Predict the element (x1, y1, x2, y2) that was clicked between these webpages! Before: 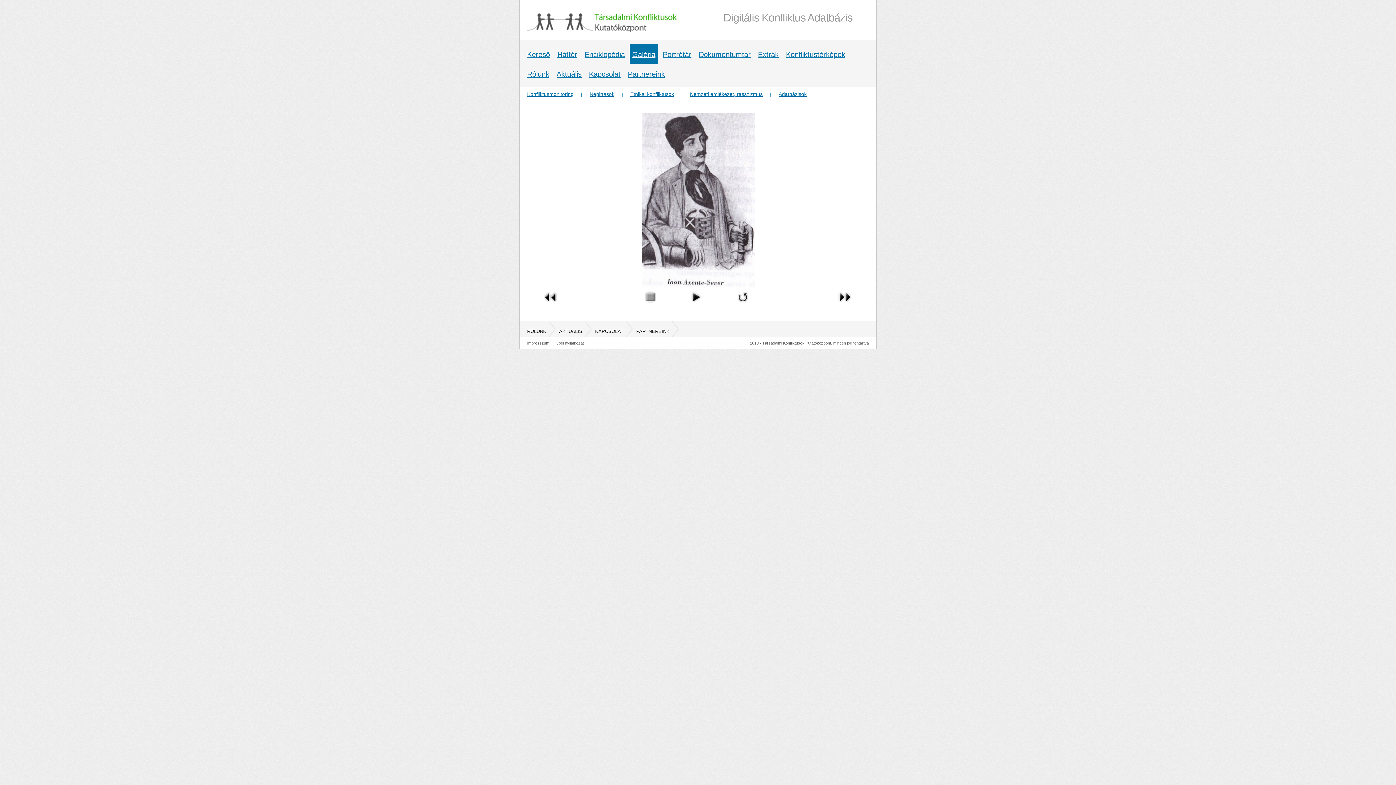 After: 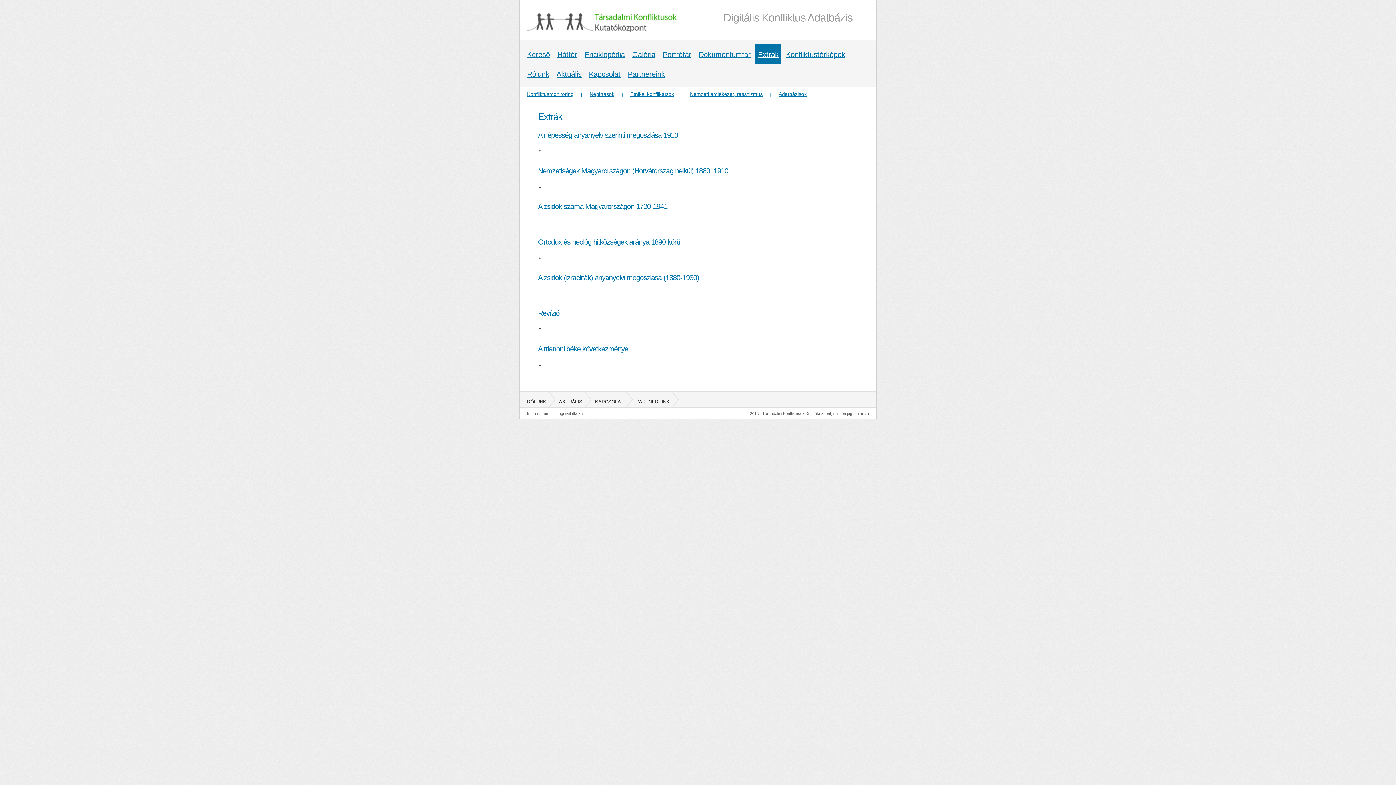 Action: bbox: (758, 44, 778, 63) label: Extrák